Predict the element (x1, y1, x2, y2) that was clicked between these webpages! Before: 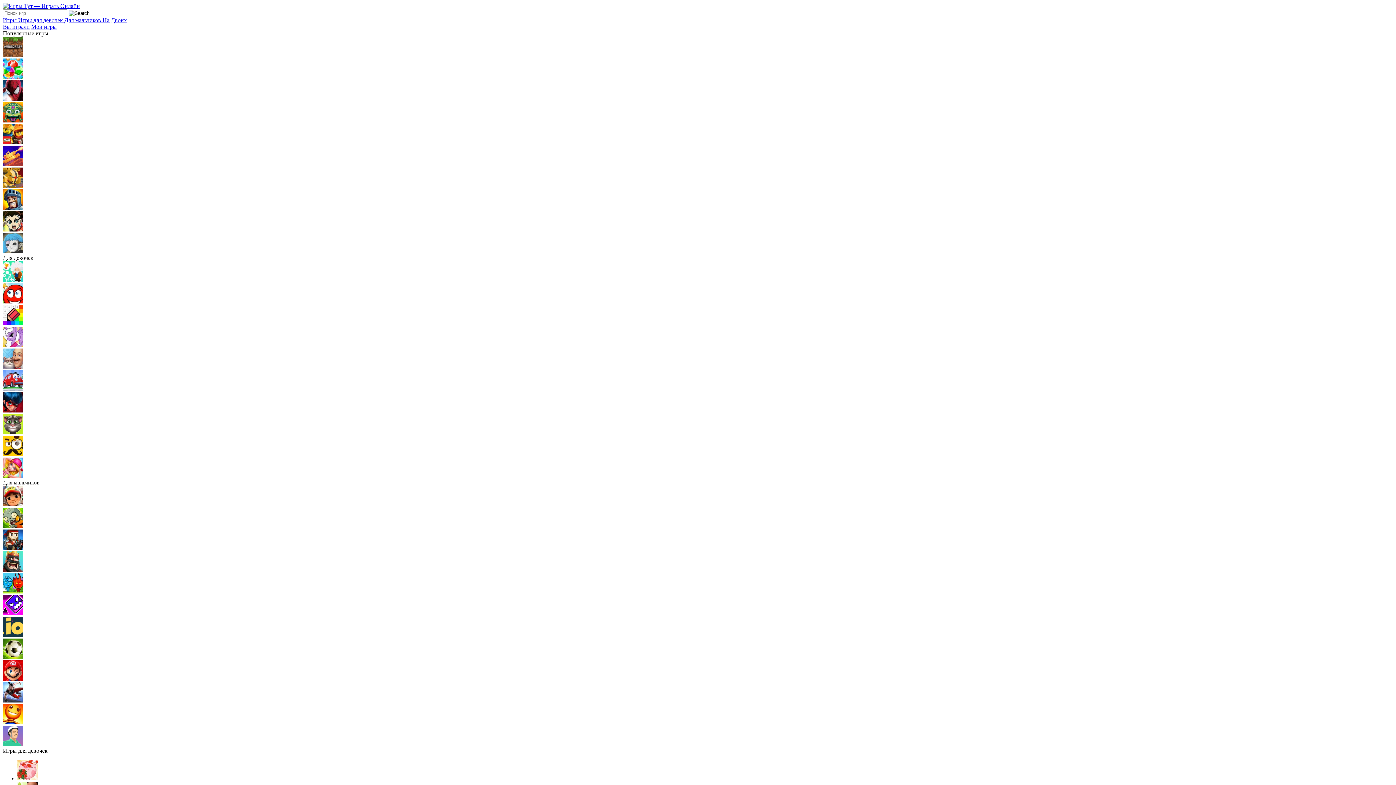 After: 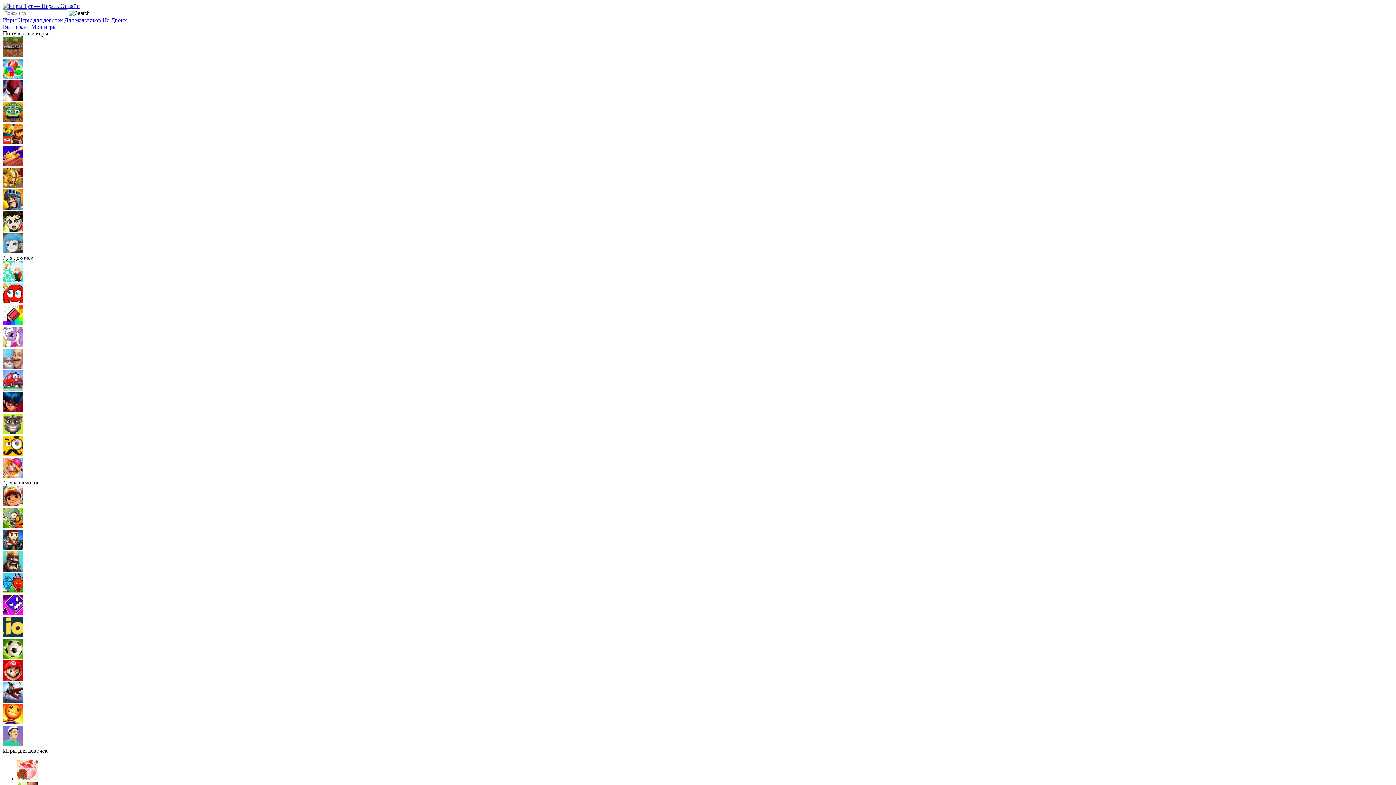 Action: bbox: (2, 182, 23, 189)